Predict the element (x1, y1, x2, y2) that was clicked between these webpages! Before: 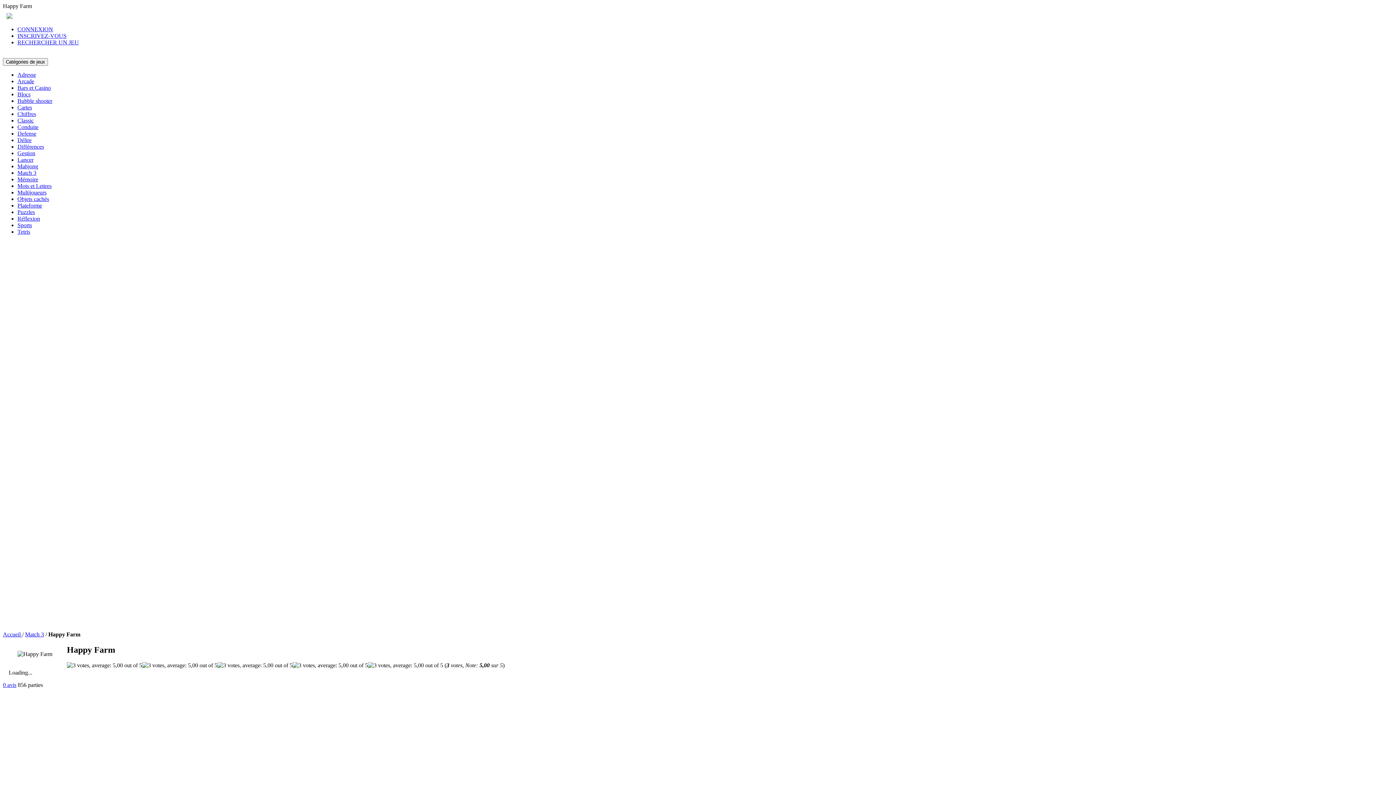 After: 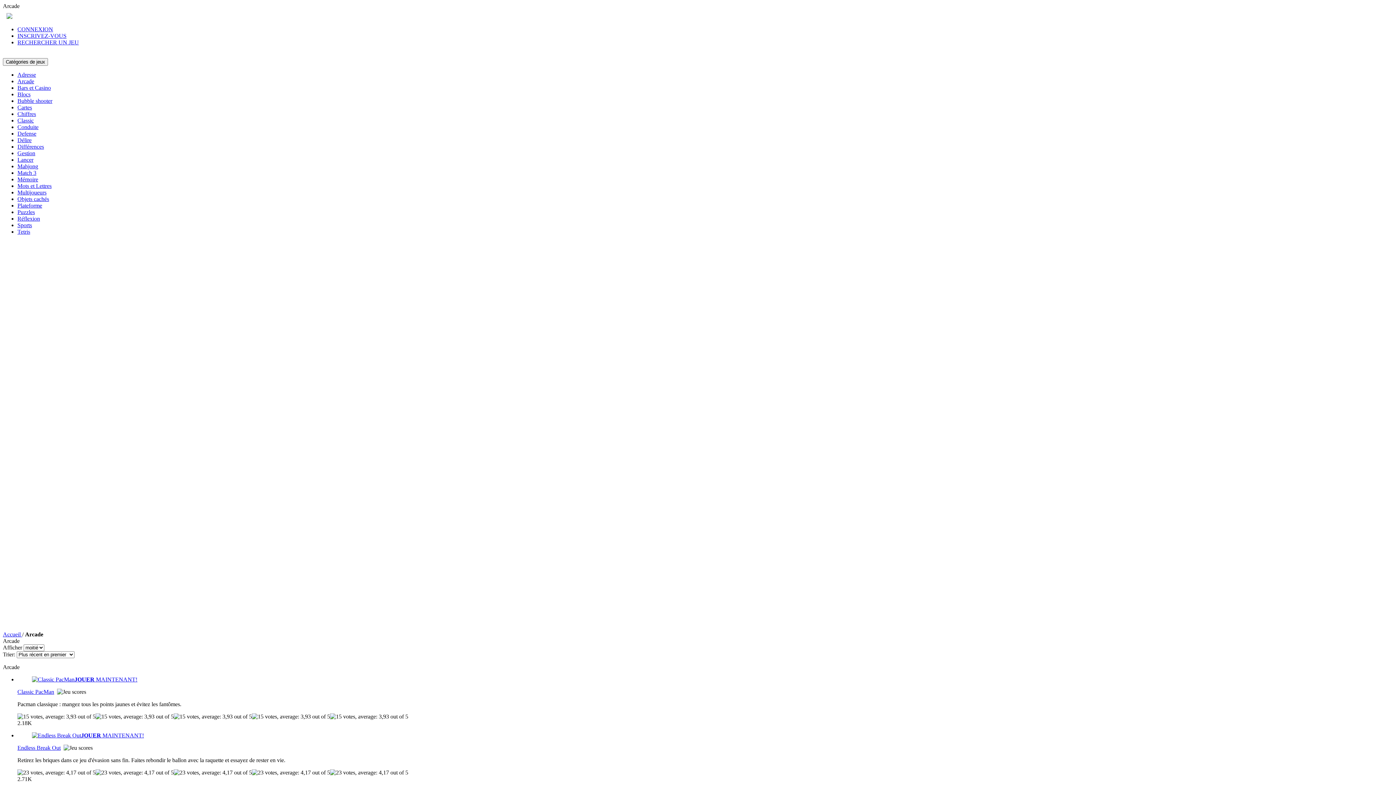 Action: bbox: (17, 78, 34, 84) label: Arcade